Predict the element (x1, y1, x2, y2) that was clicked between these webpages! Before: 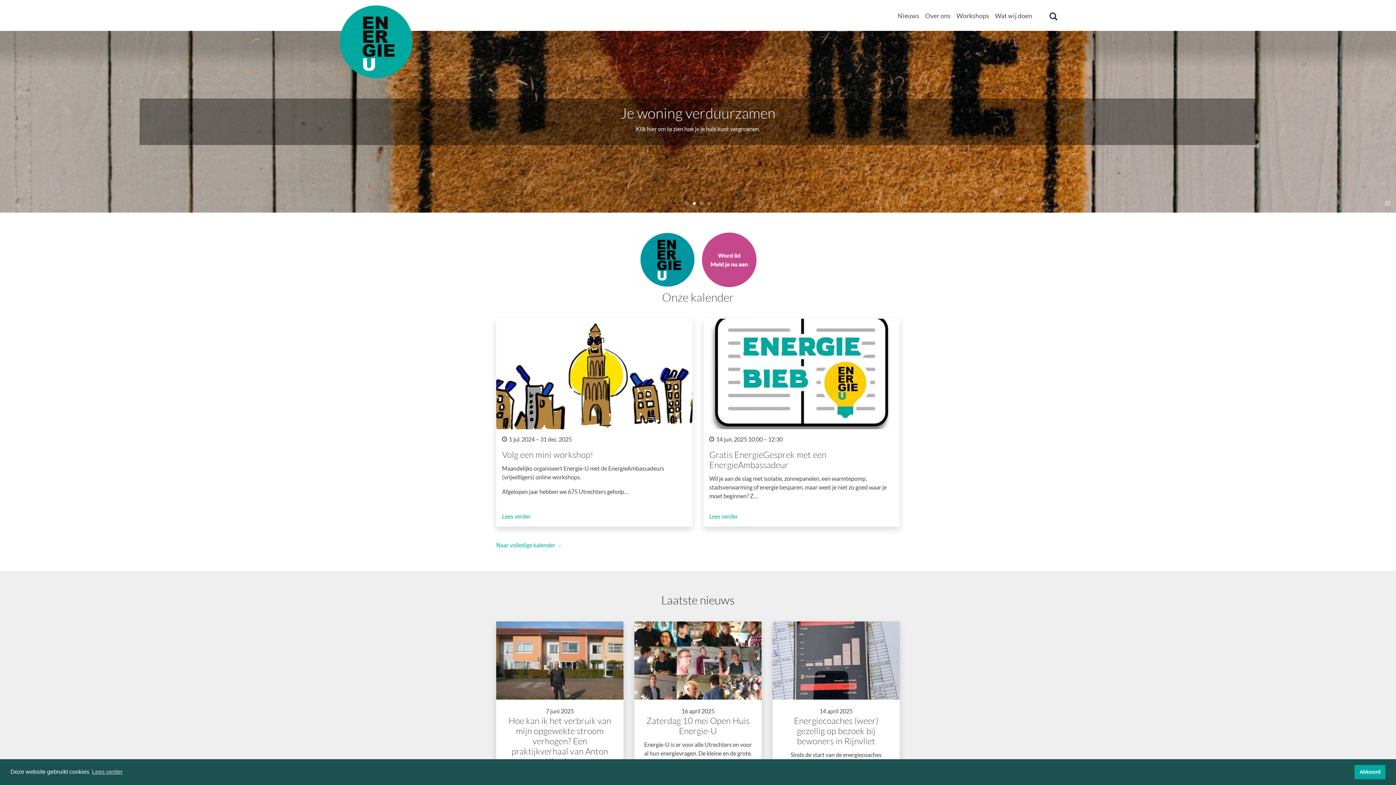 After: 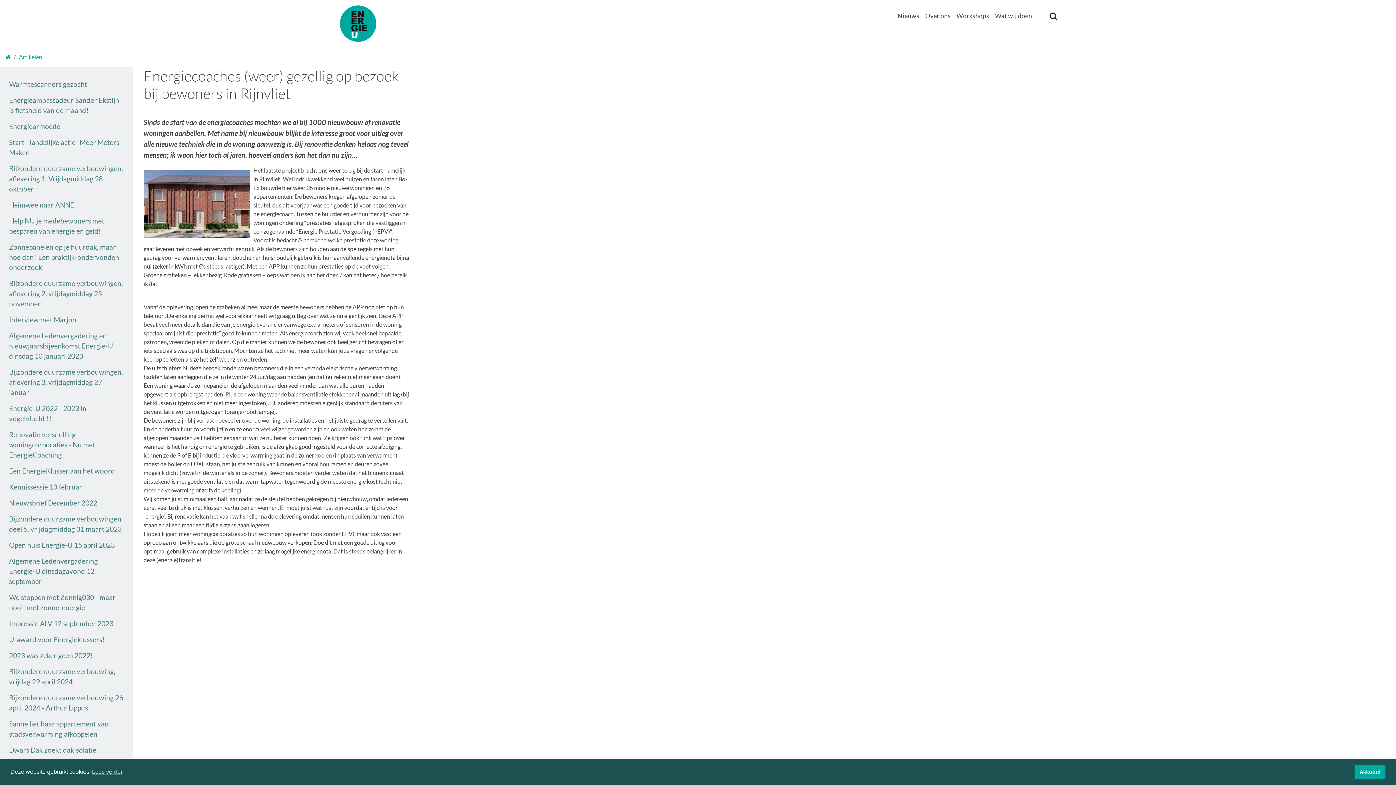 Action: label: Energiecoaches (weer) gezellig op bezoek bij bewoners in Rijnvliet bbox: (794, 715, 878, 746)